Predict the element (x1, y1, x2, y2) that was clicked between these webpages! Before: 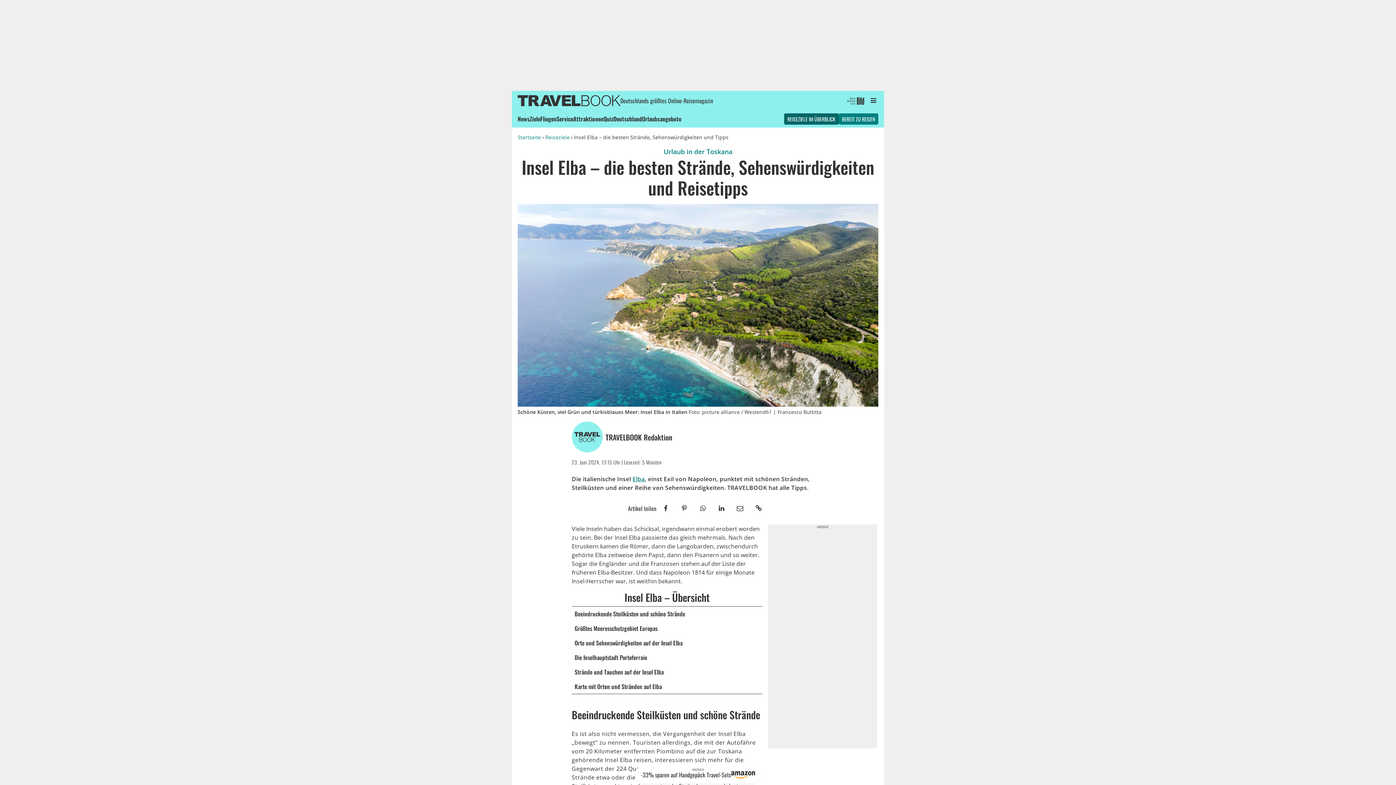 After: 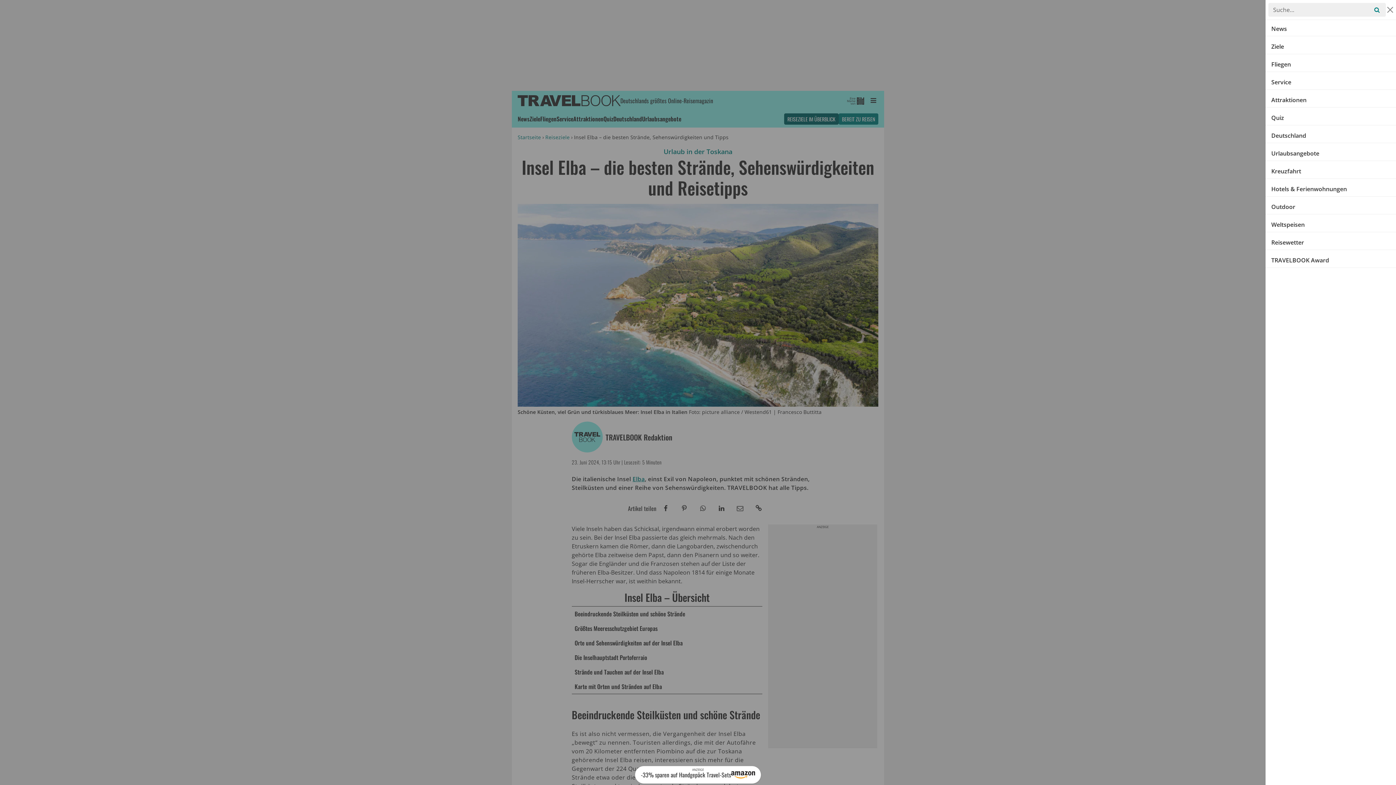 Action: bbox: (865, 93, 878, 107) label: Menü öffnen